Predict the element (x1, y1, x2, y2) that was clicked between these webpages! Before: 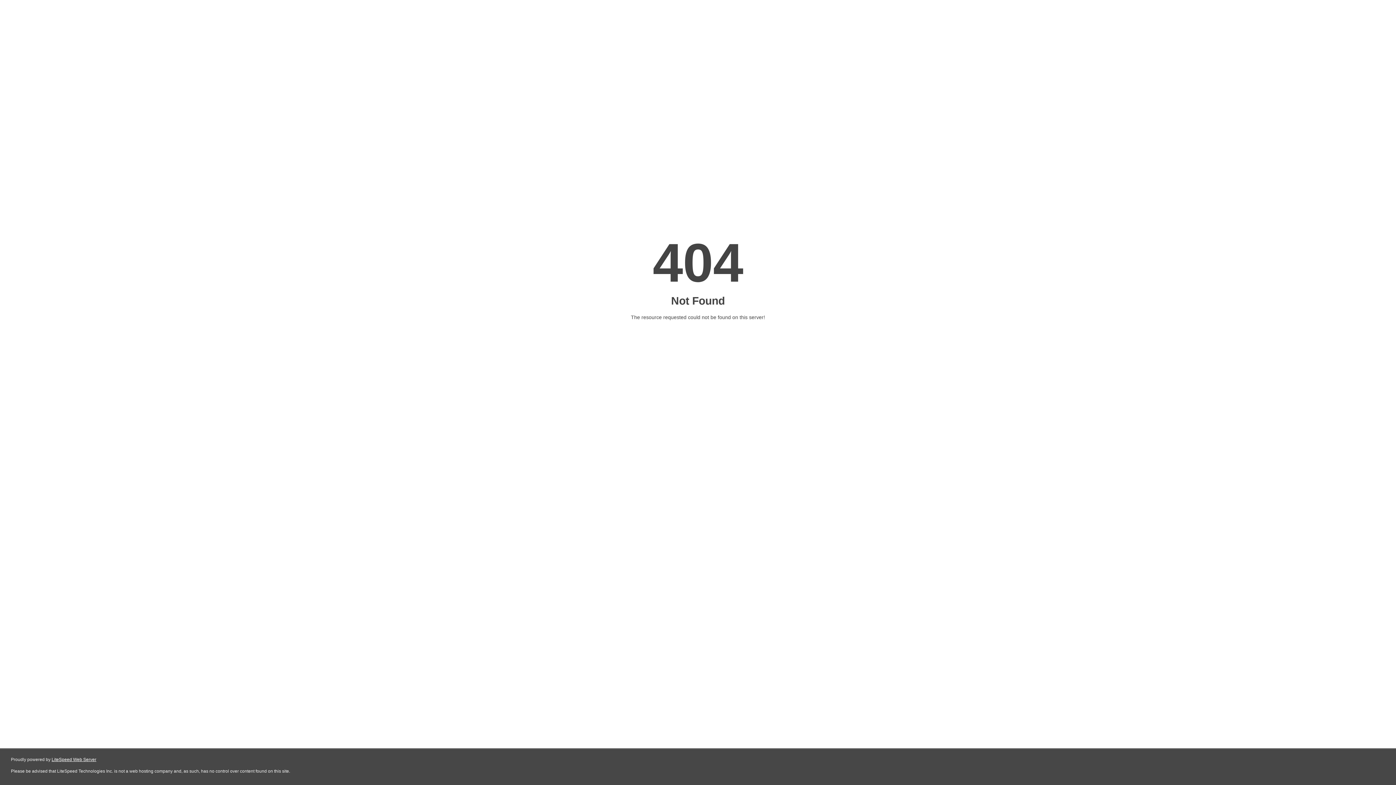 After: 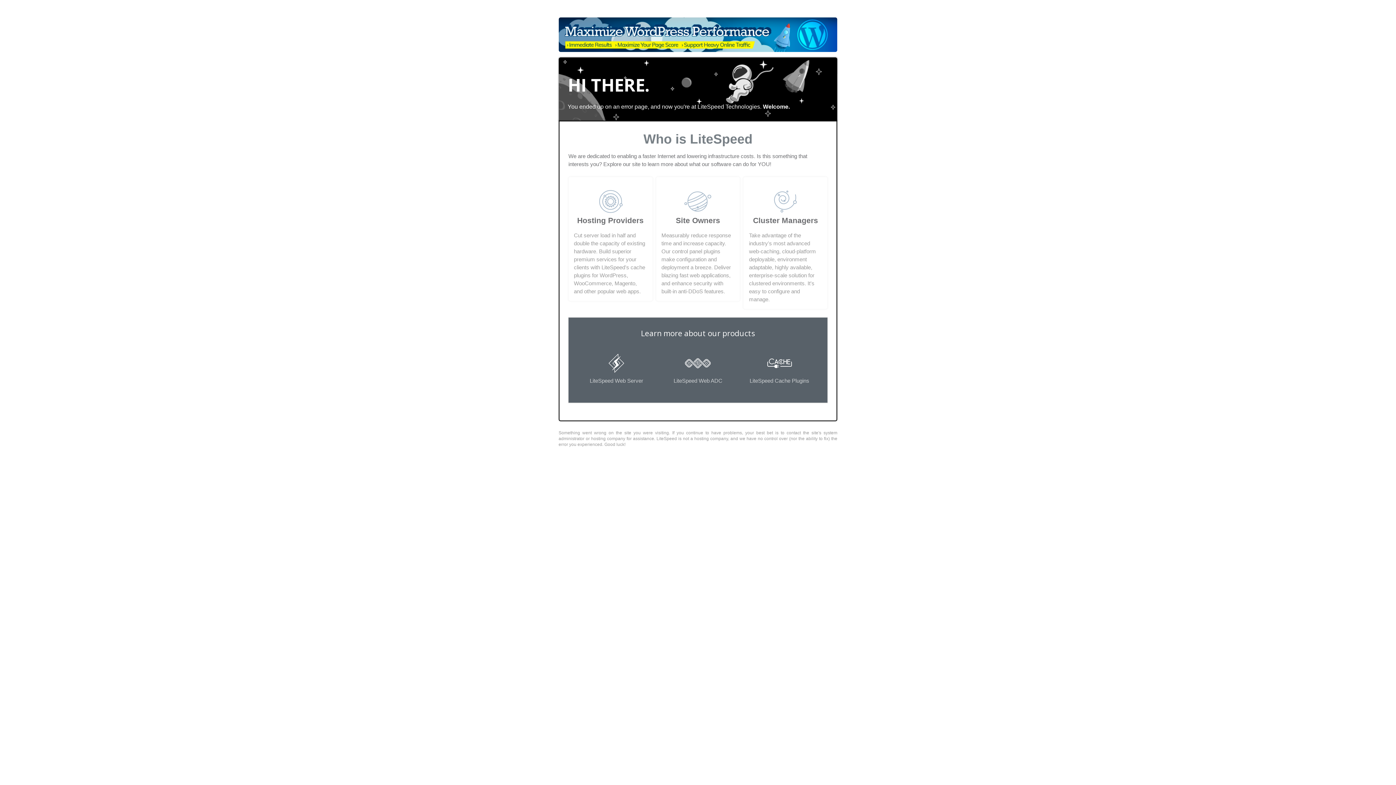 Action: label: LiteSpeed Web Server bbox: (51, 757, 96, 762)